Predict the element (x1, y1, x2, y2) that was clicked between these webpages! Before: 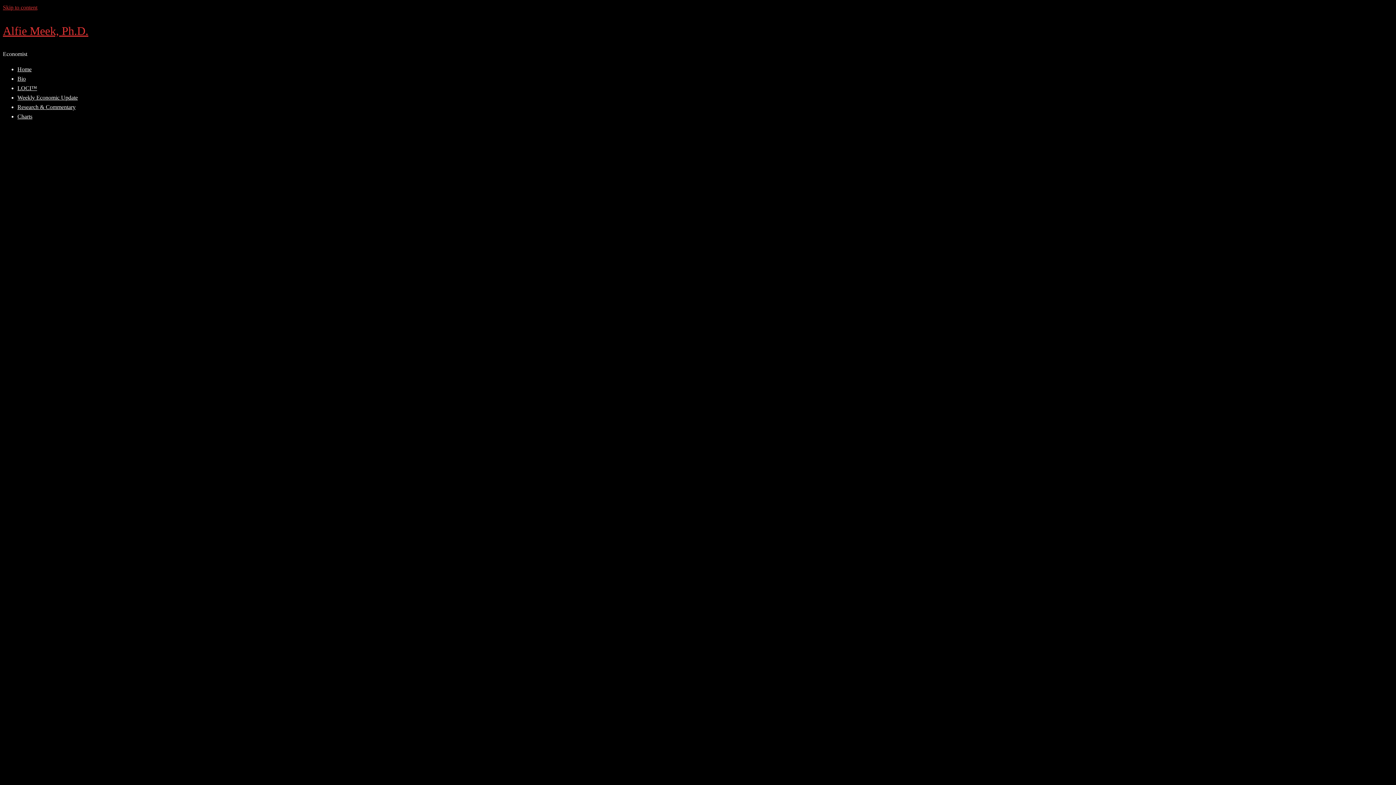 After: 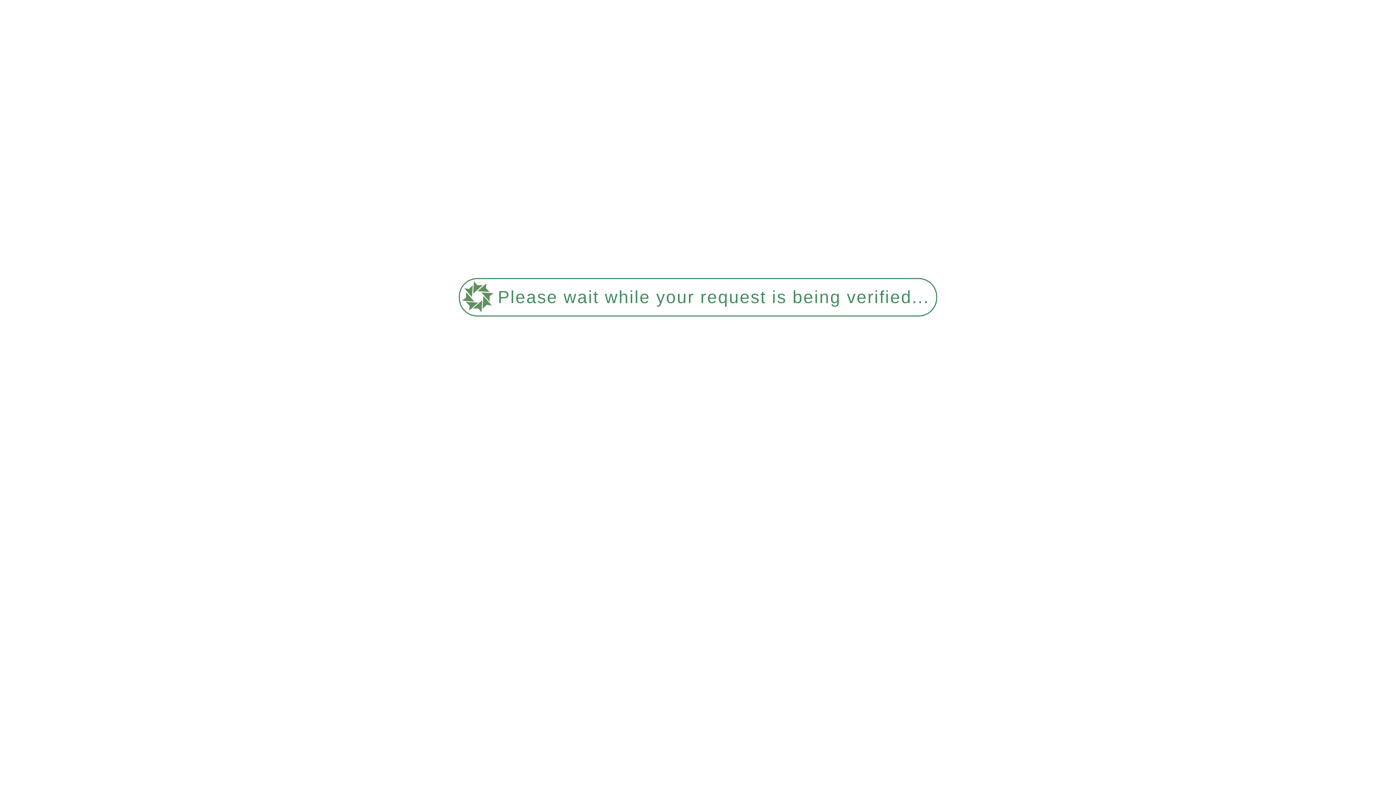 Action: label: Home bbox: (17, 66, 31, 72)